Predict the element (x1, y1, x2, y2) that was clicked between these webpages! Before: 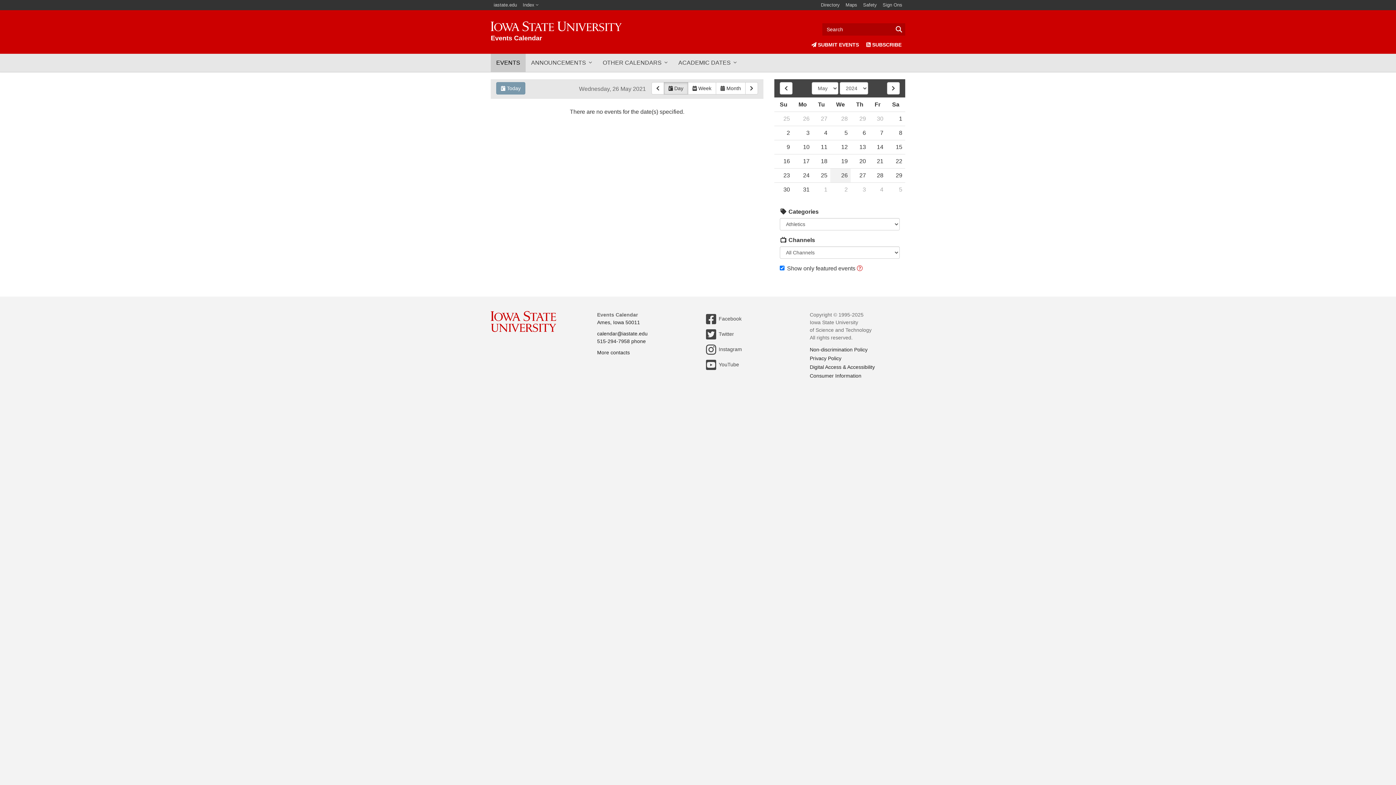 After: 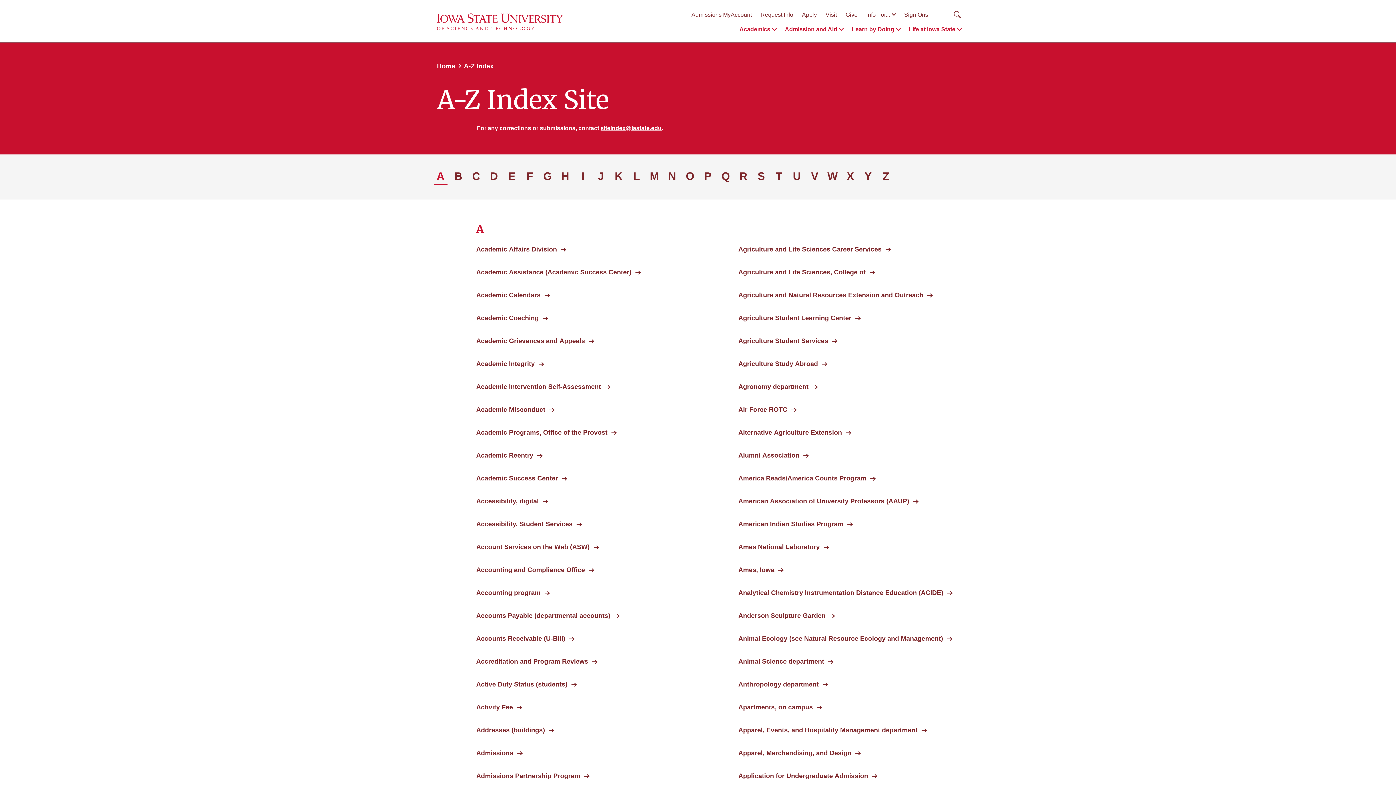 Action: label: Index bbox: (520, 0, 541, 10)